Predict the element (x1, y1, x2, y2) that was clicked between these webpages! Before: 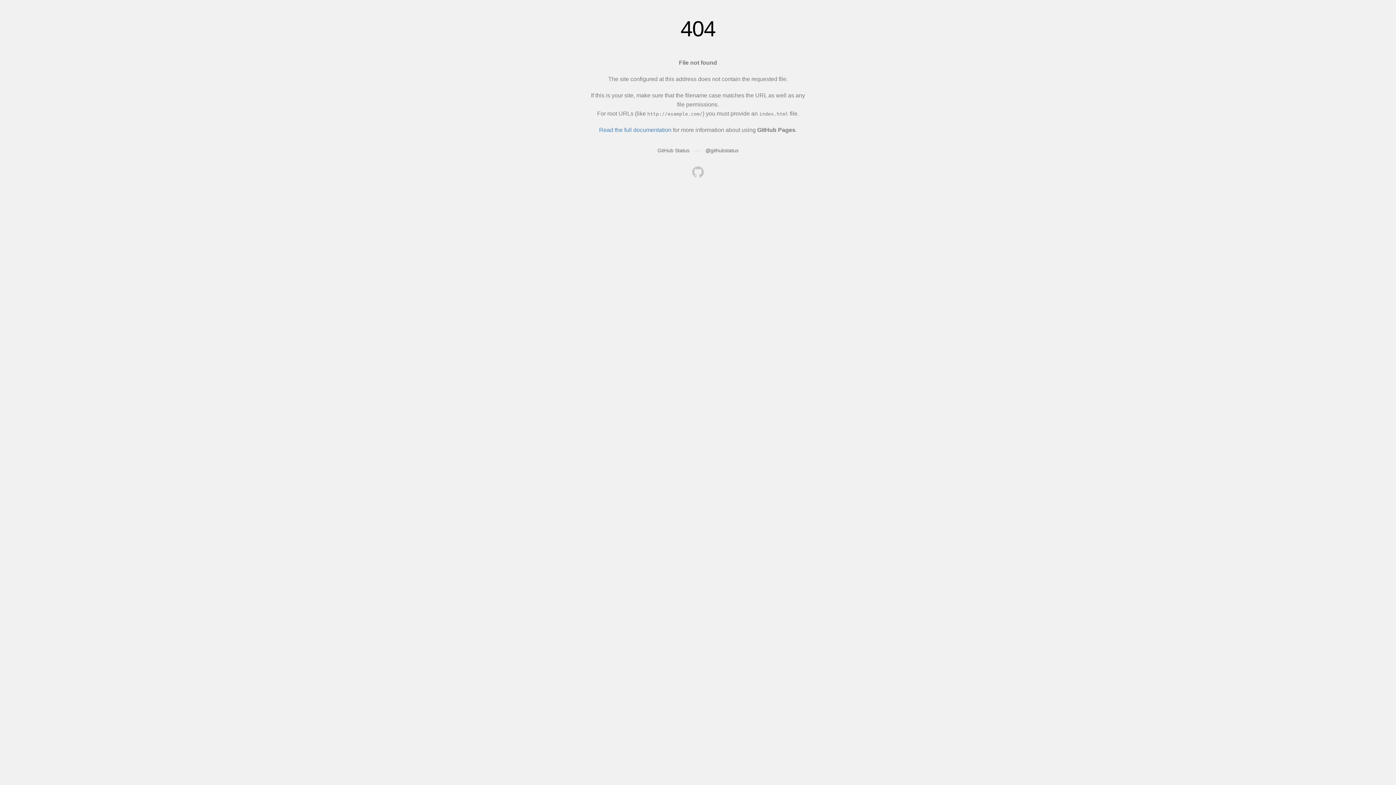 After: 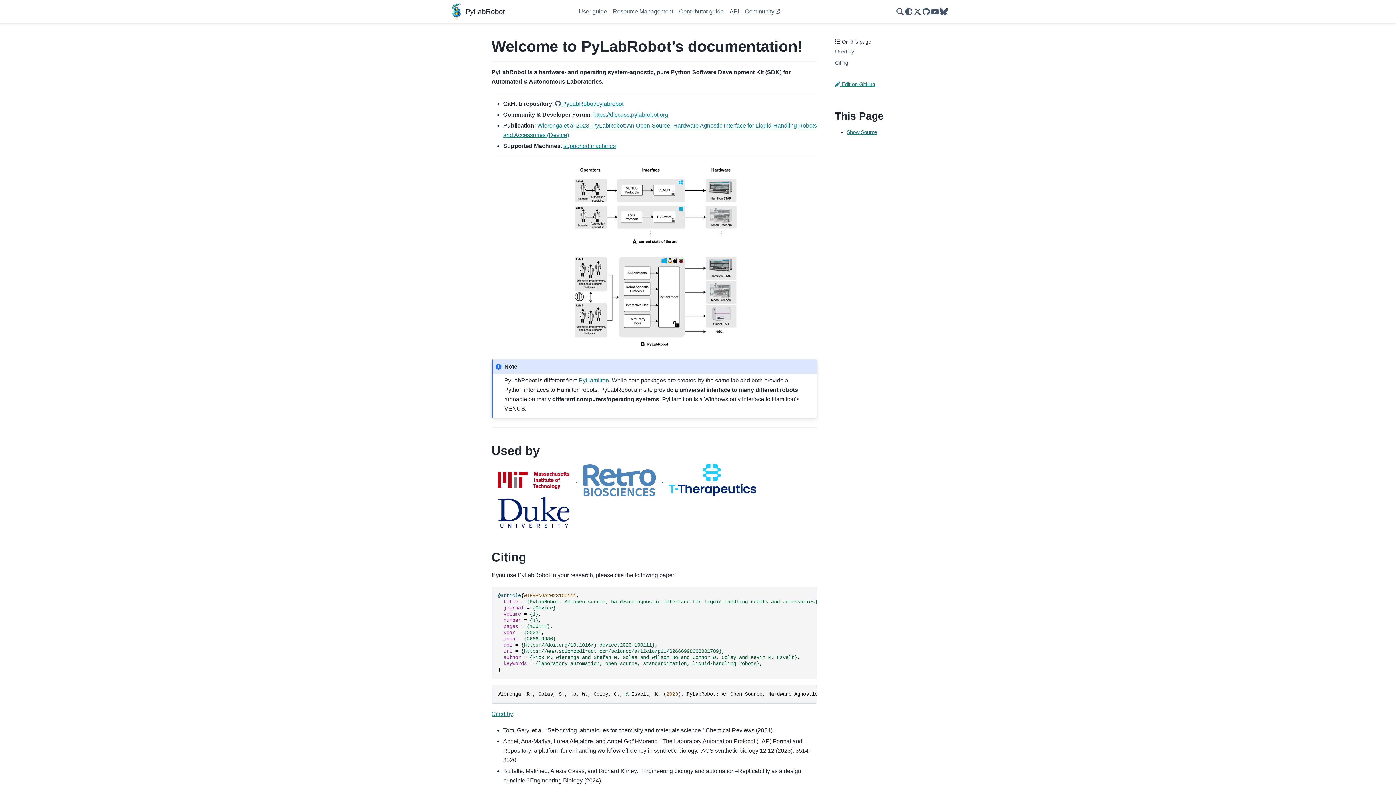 Action: bbox: (692, 166, 704, 179)